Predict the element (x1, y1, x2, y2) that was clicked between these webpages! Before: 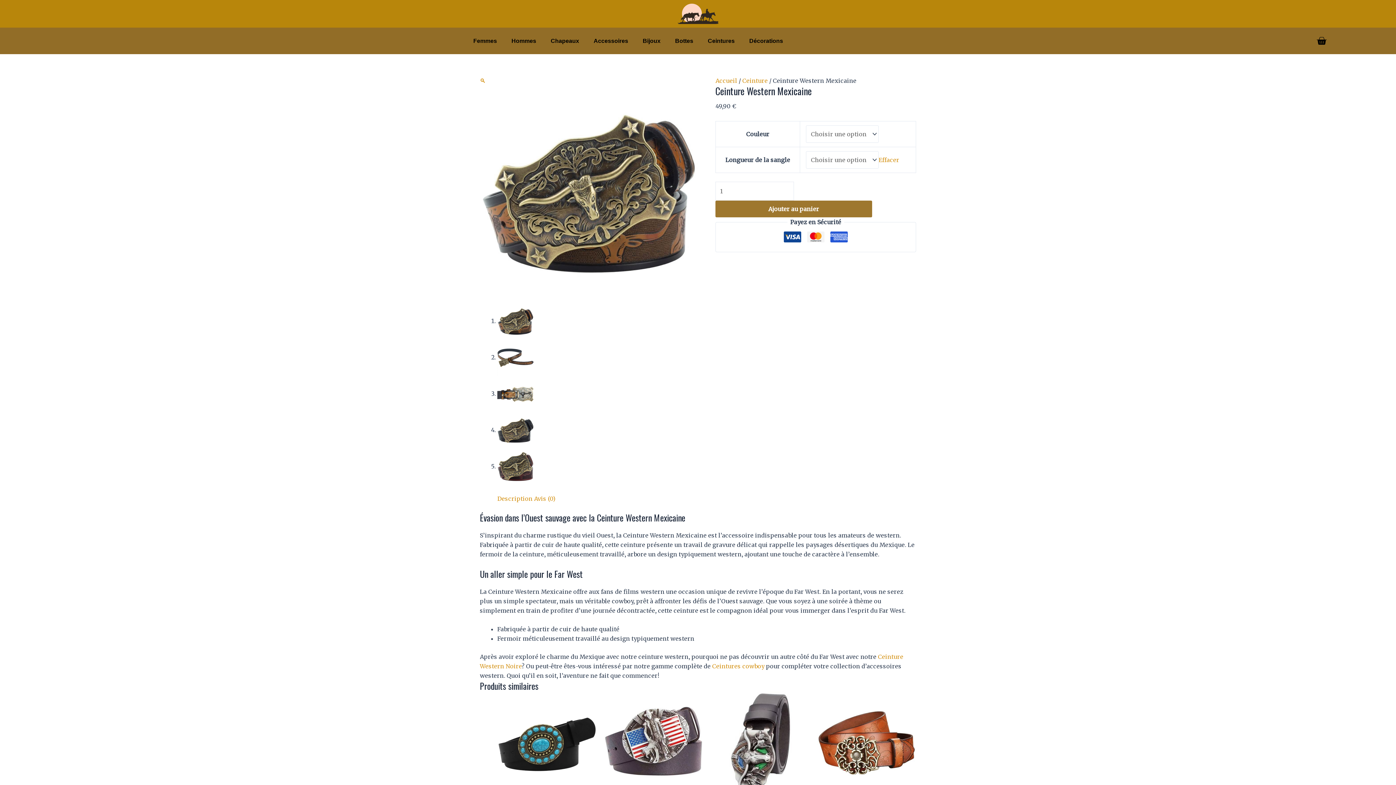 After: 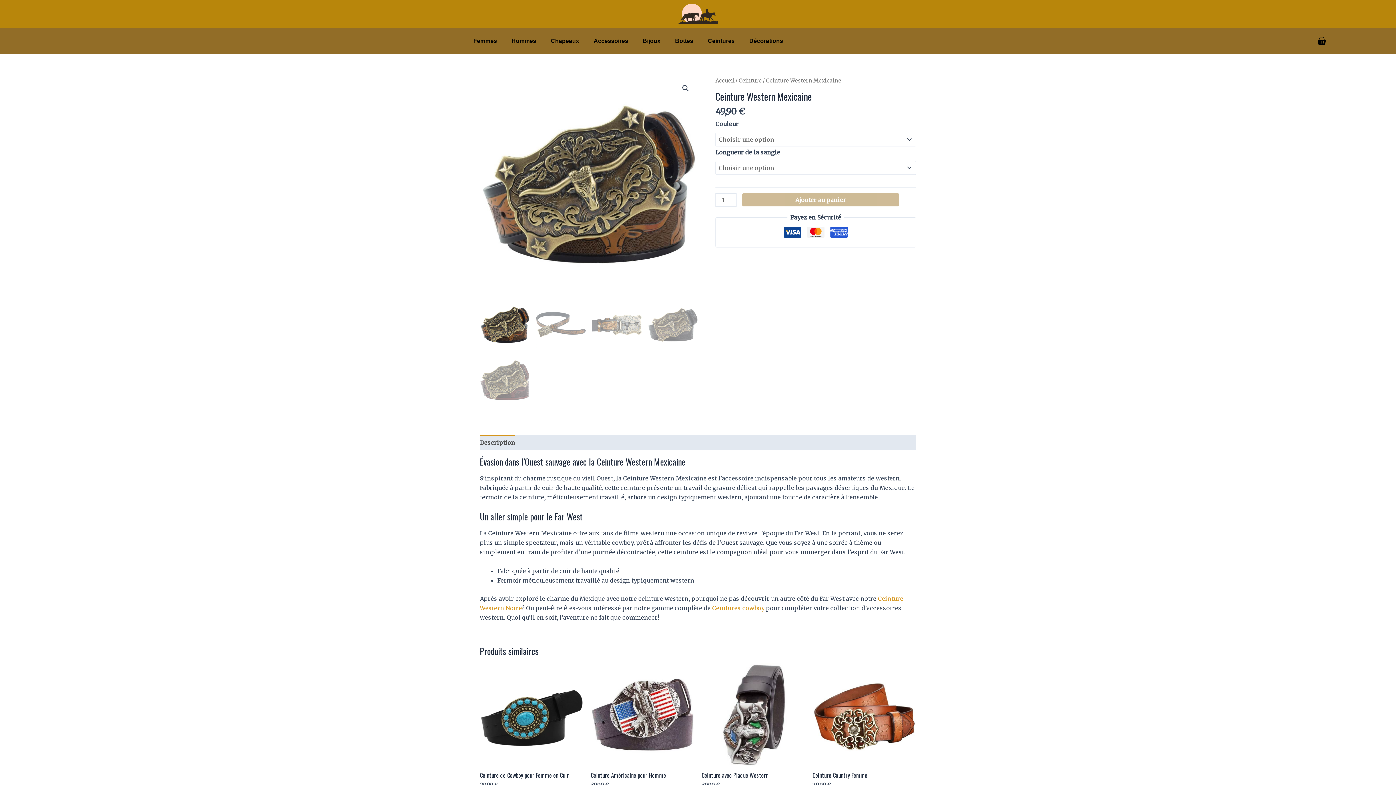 Action: bbox: (878, 156, 899, 163) label: Effacer les options